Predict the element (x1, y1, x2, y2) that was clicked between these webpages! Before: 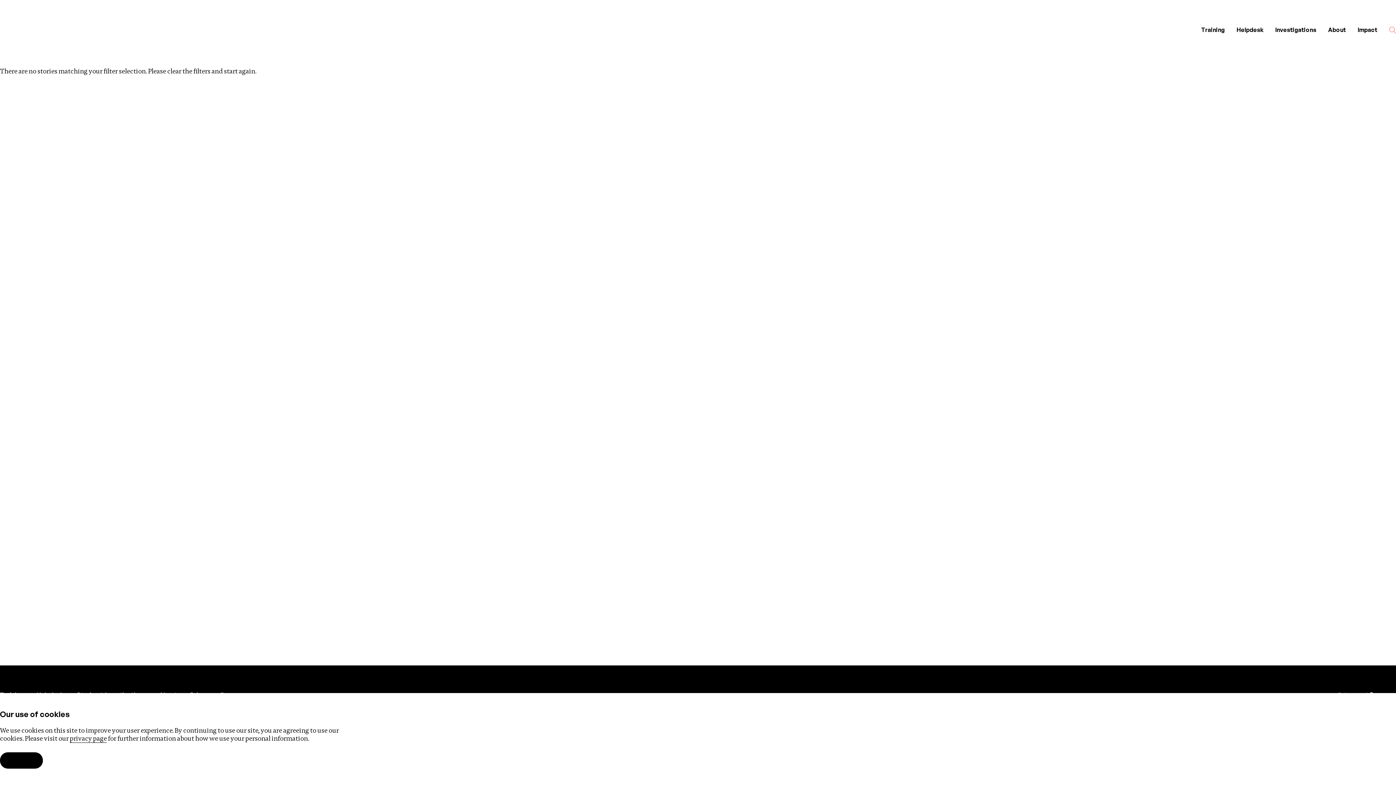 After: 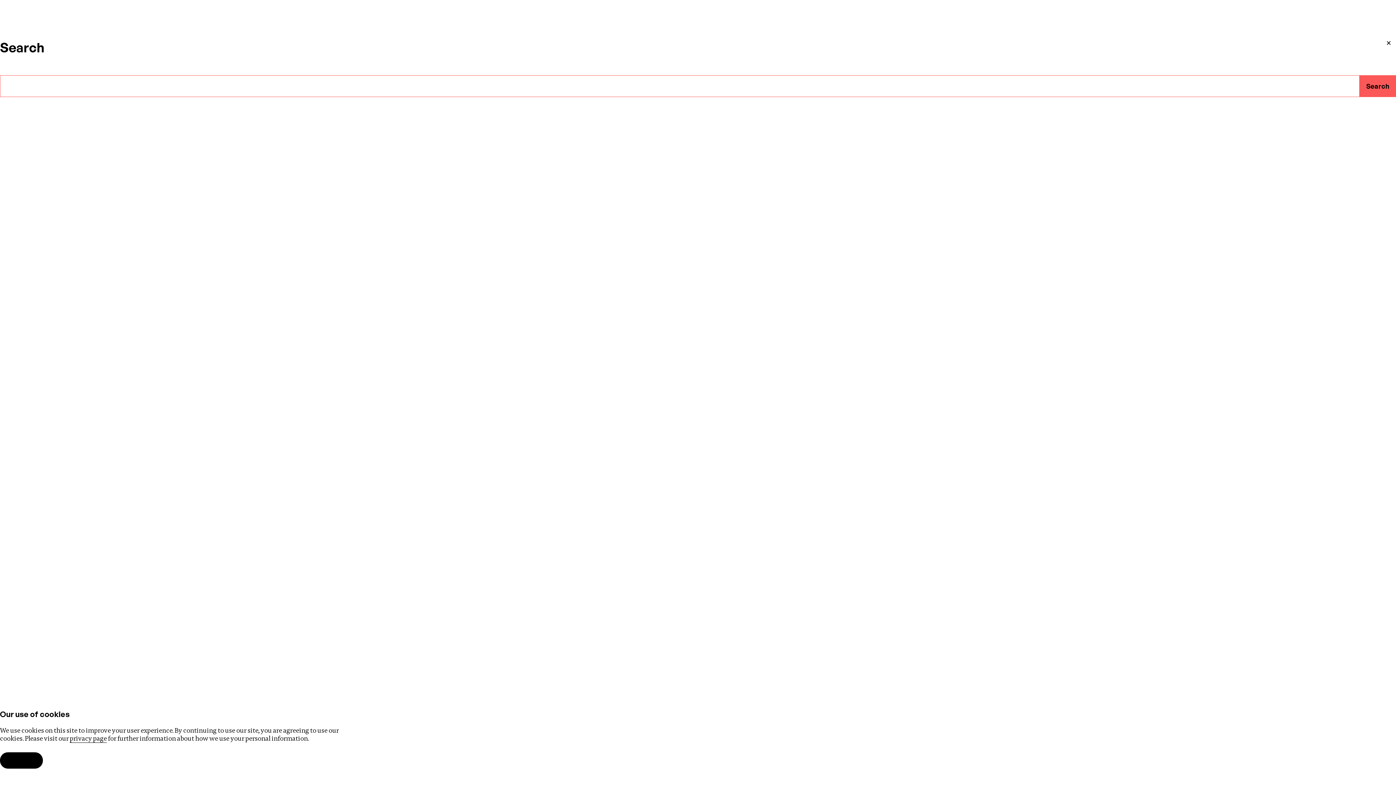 Action: bbox: (1383, 20, 1402, 39) label: Open the search bar